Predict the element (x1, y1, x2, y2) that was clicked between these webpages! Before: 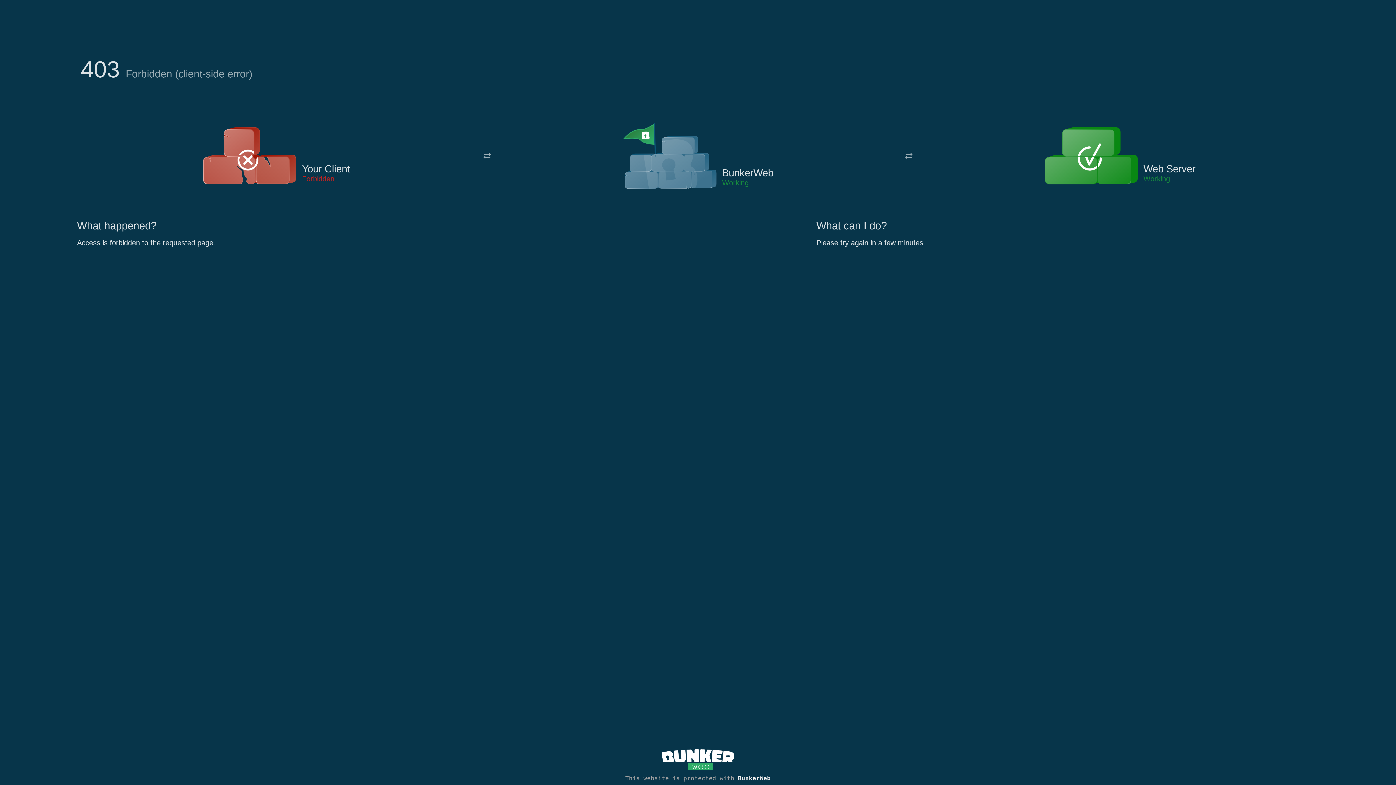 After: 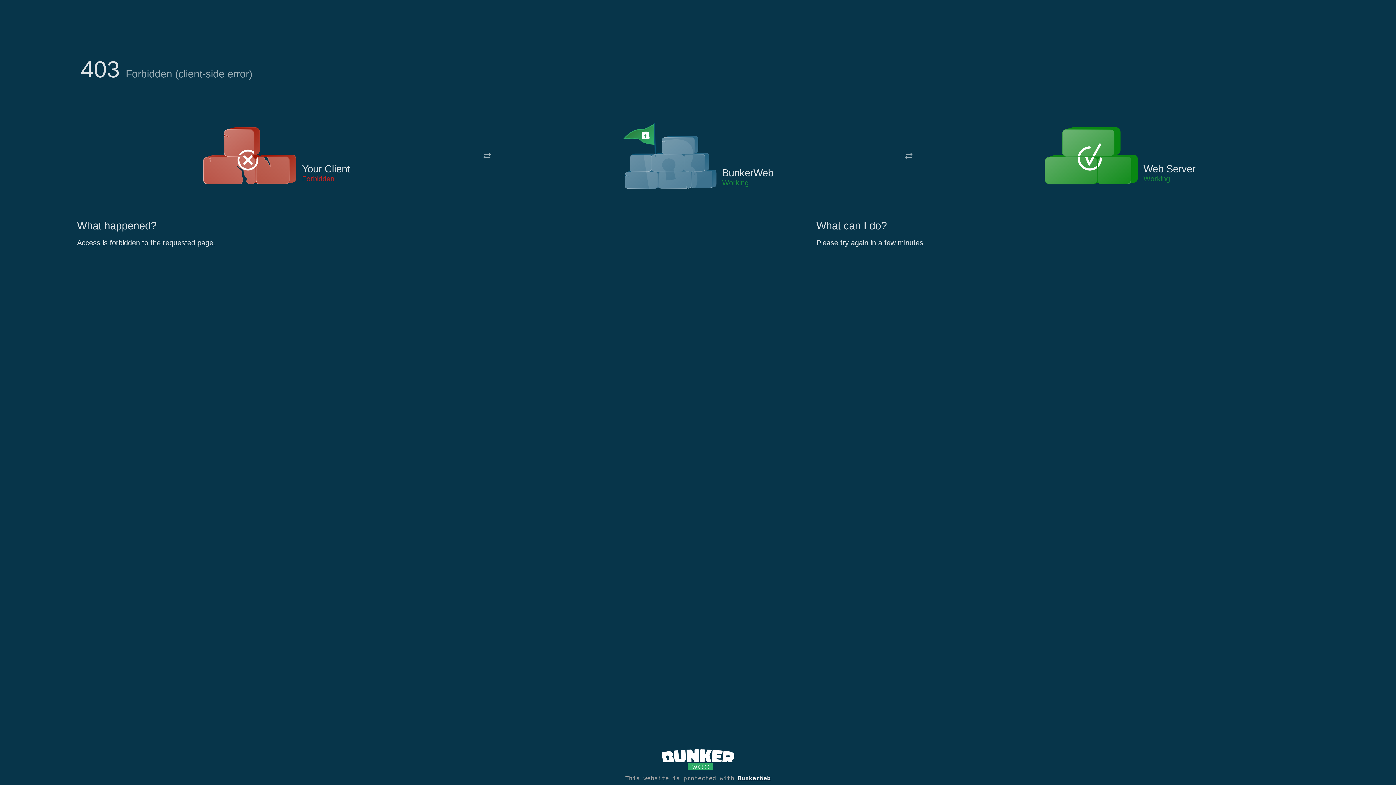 Action: bbox: (622, 122, 717, 191)